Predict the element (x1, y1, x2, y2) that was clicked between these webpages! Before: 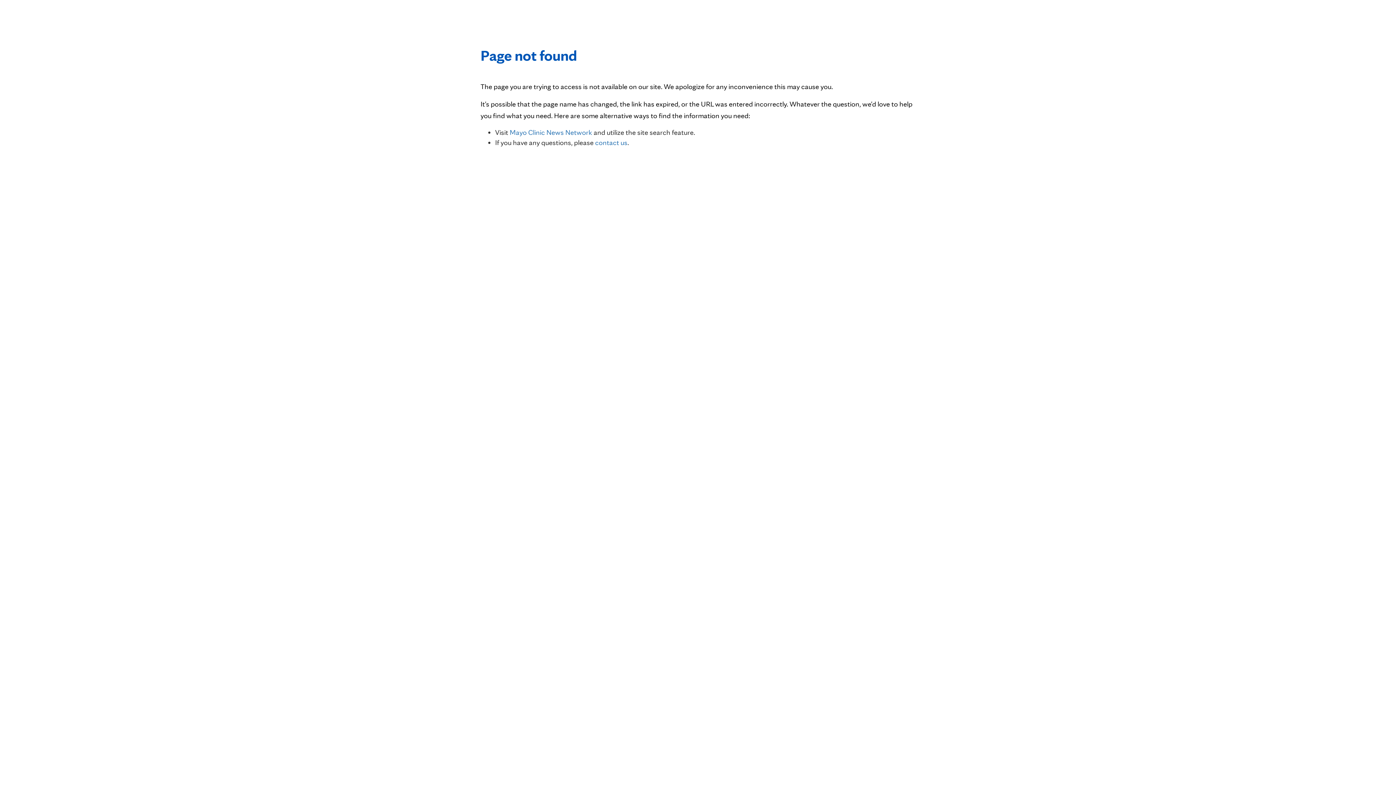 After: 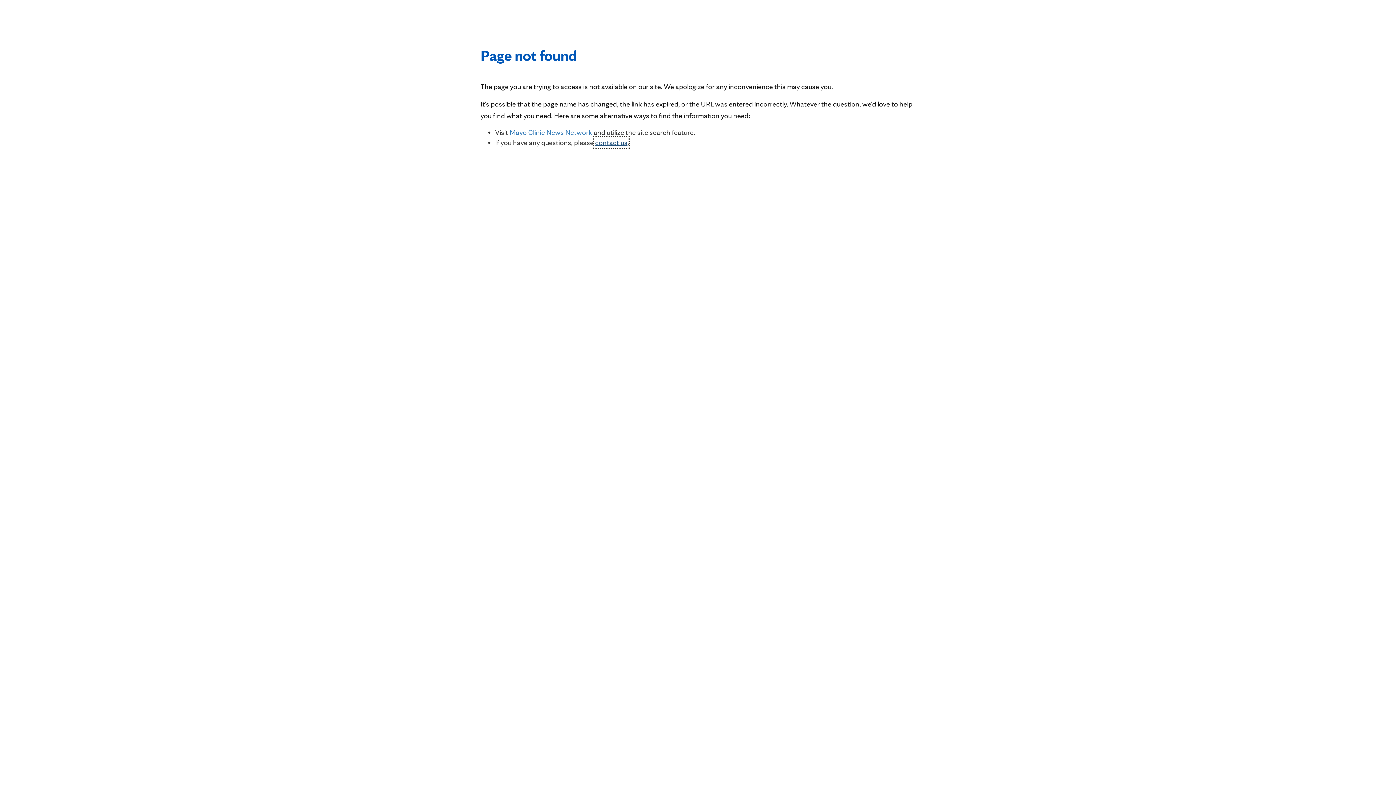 Action: bbox: (595, 138, 627, 146) label: contact us